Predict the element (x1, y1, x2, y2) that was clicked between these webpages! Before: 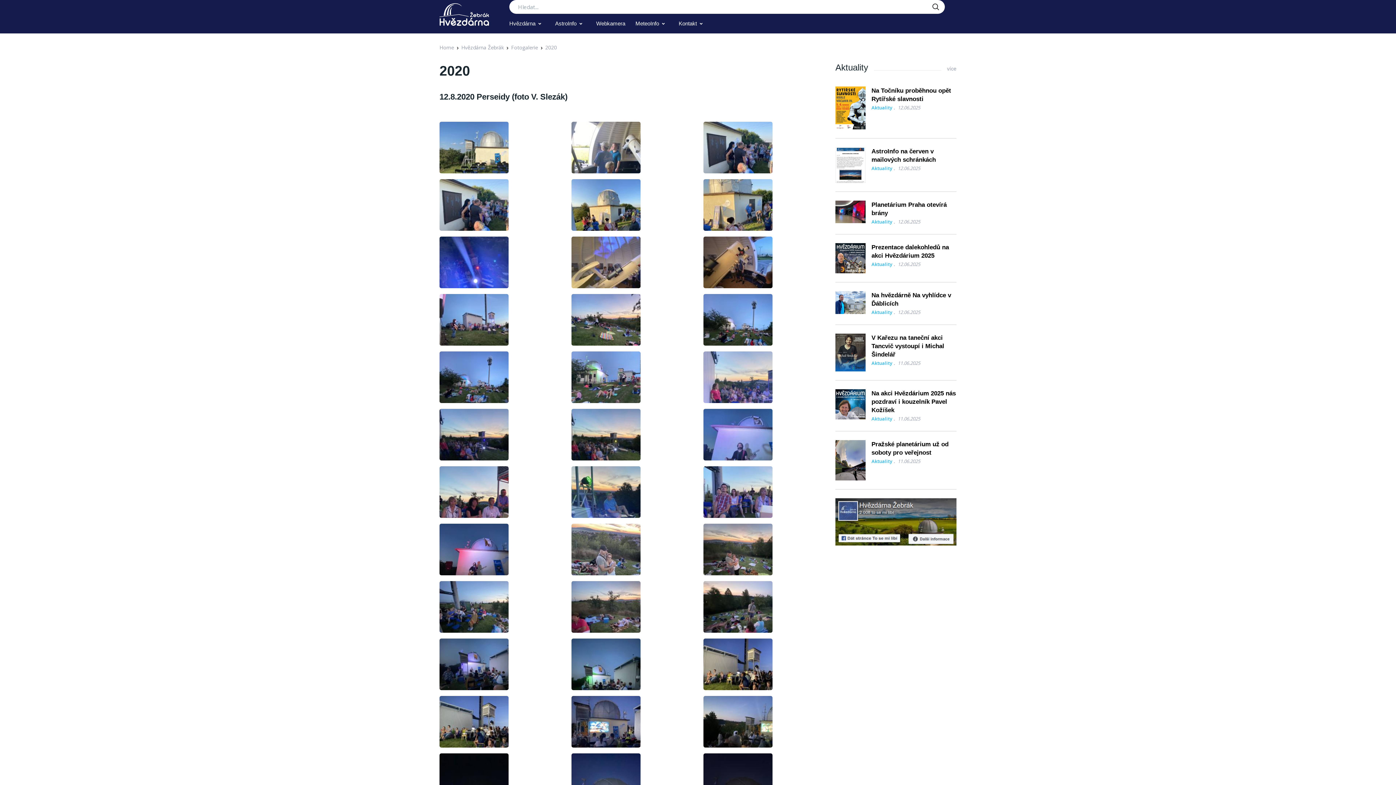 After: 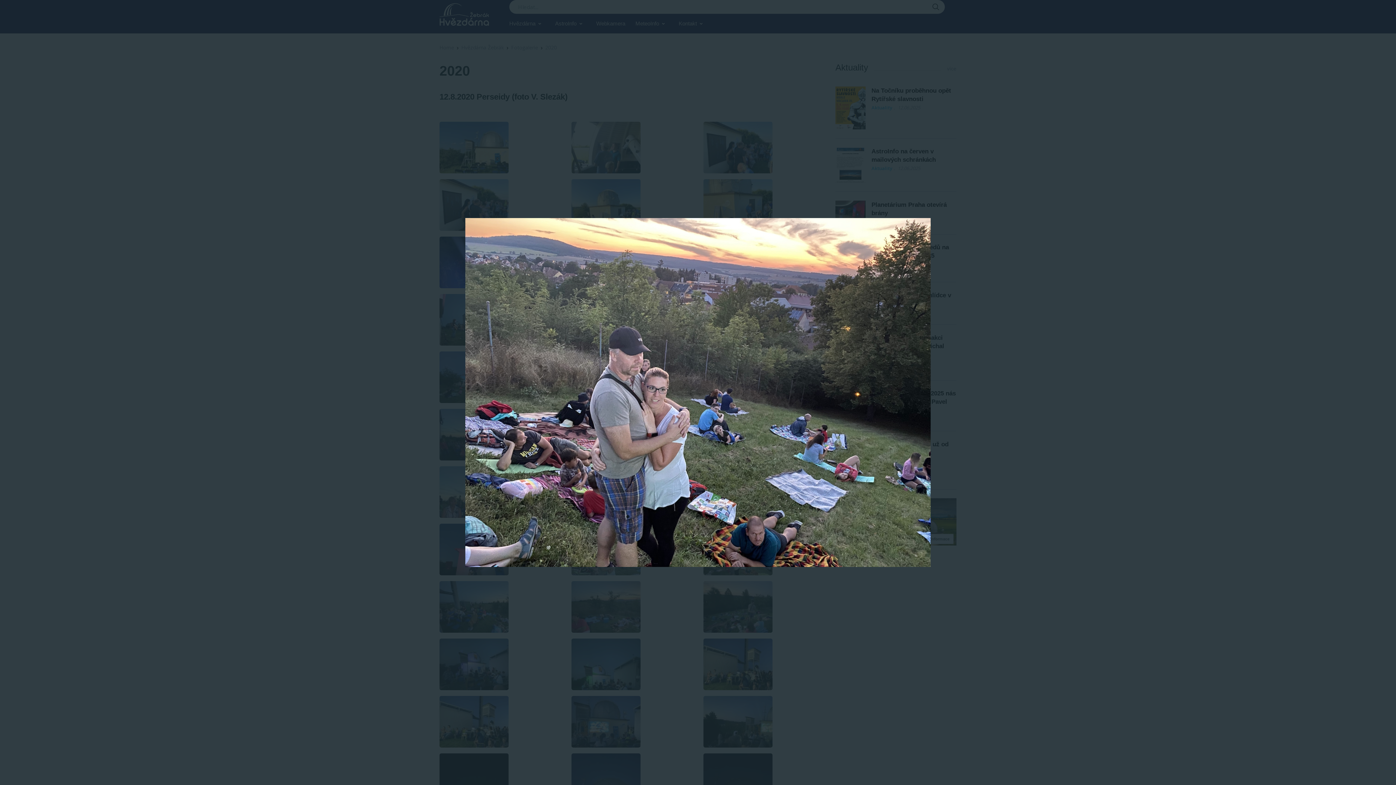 Action: bbox: (571, 524, 692, 575)